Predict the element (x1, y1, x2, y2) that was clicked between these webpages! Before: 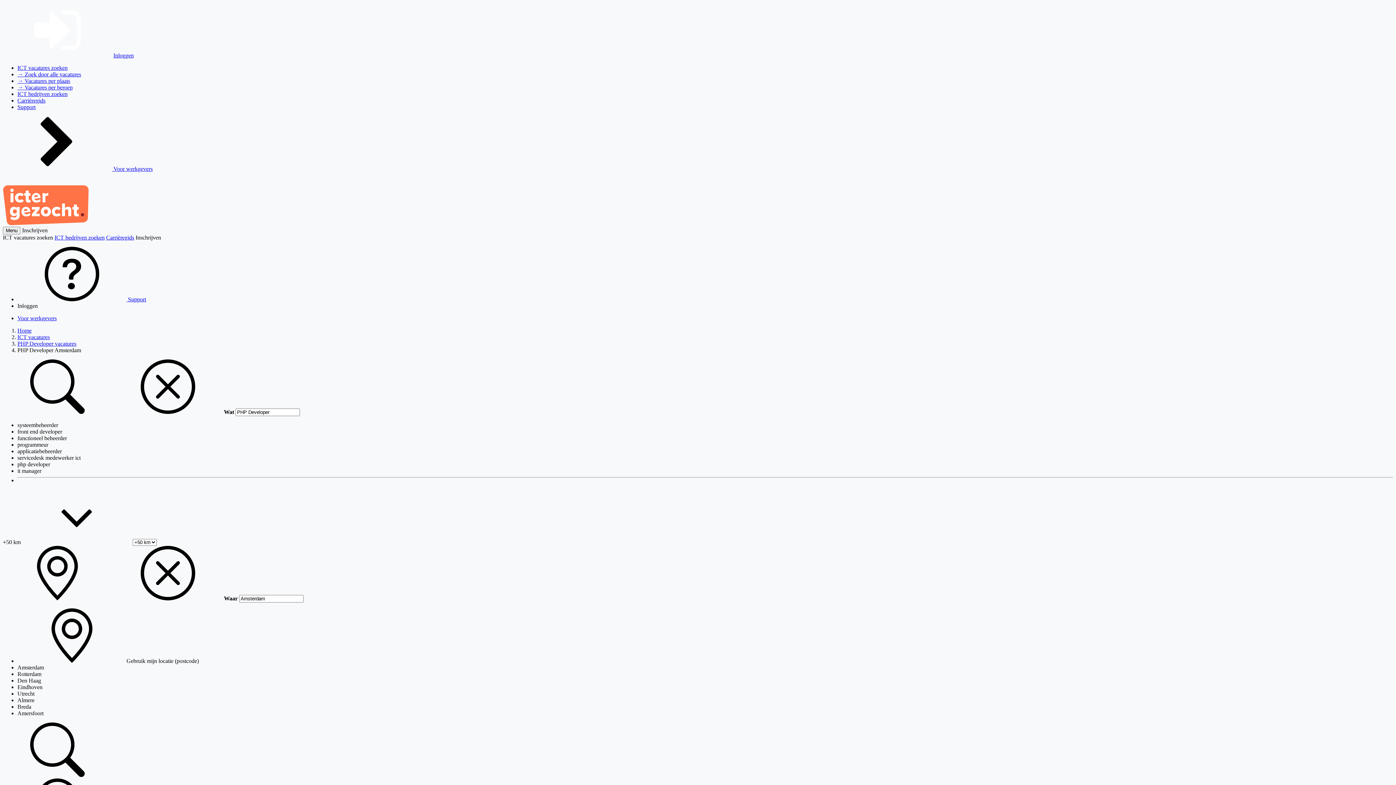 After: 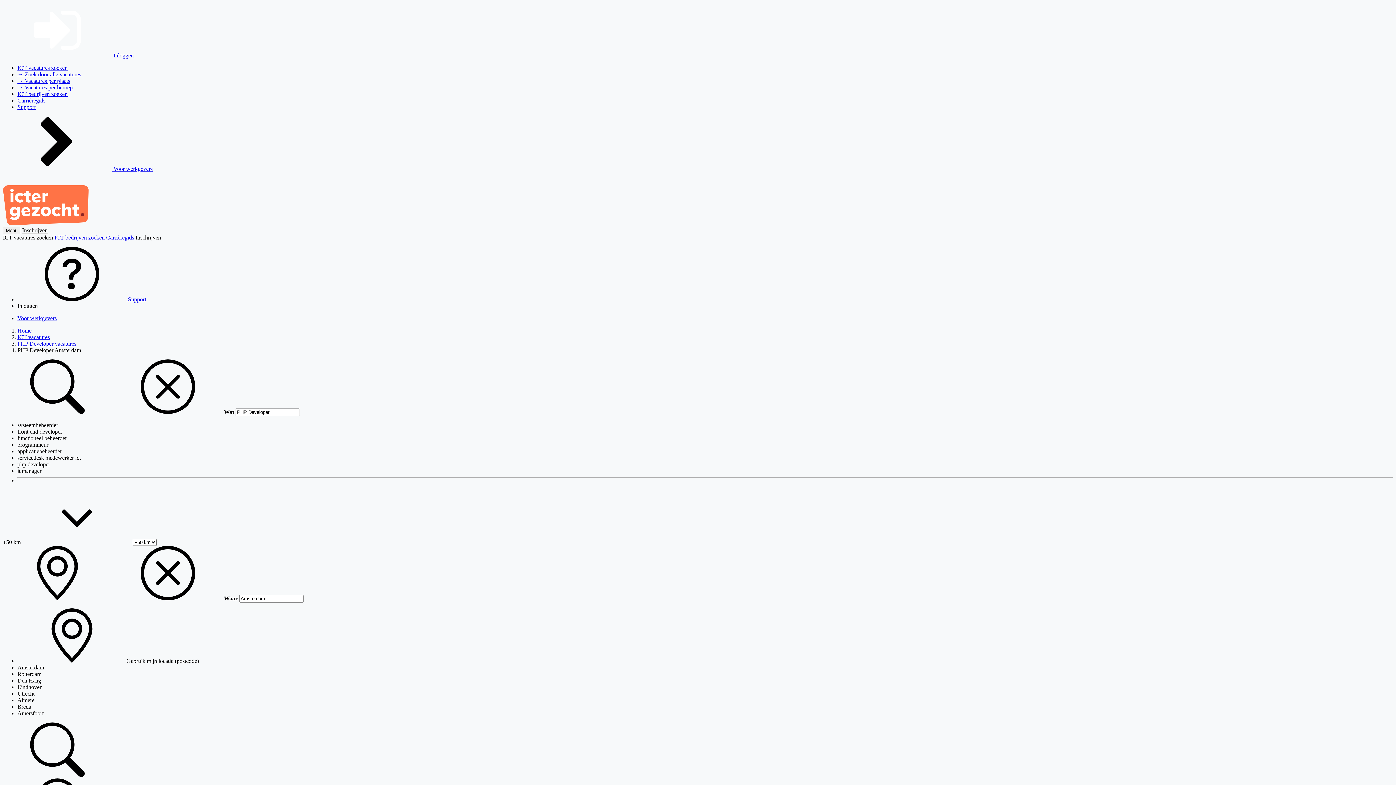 Action: bbox: (17, 461, 50, 467) label: php developer